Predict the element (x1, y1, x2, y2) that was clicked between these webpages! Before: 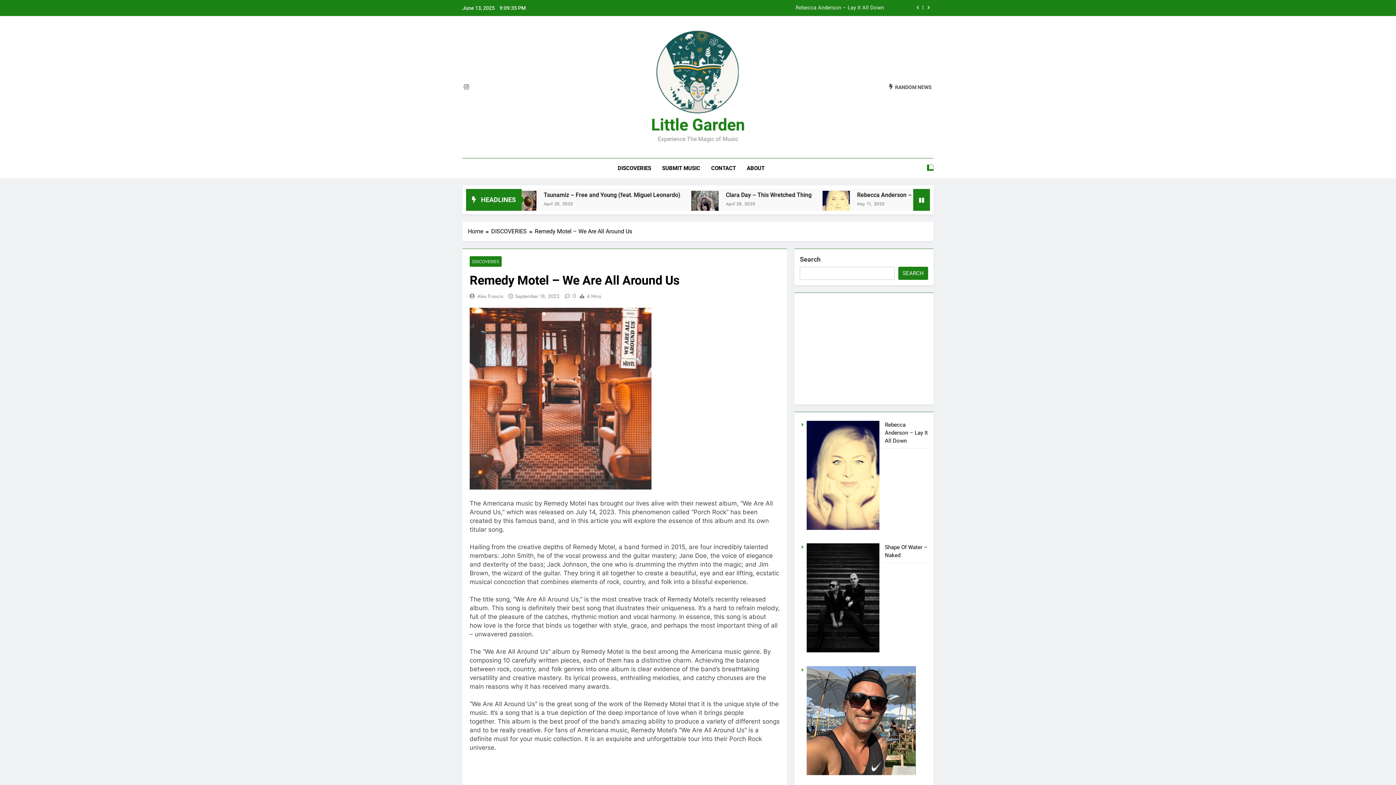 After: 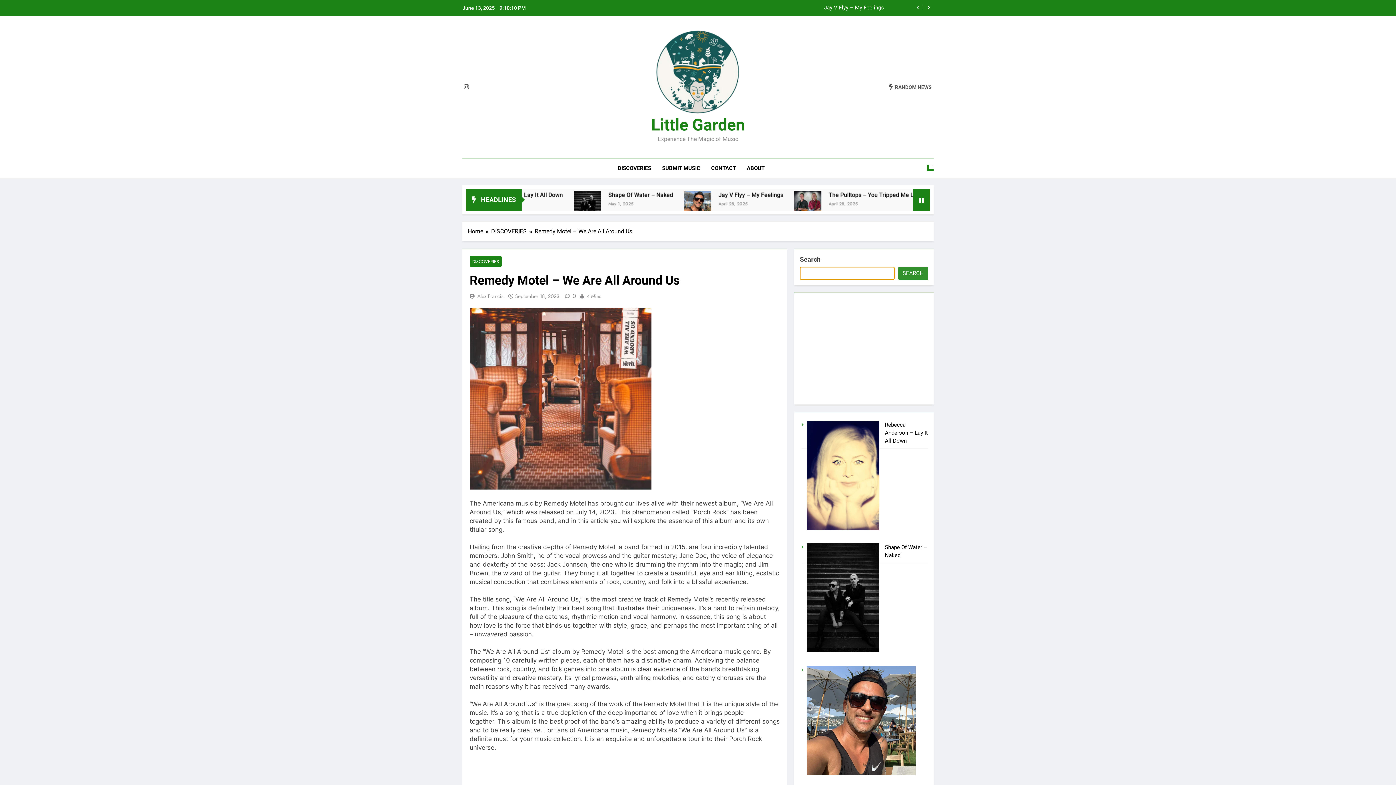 Action: label: Search bbox: (898, 266, 928, 280)